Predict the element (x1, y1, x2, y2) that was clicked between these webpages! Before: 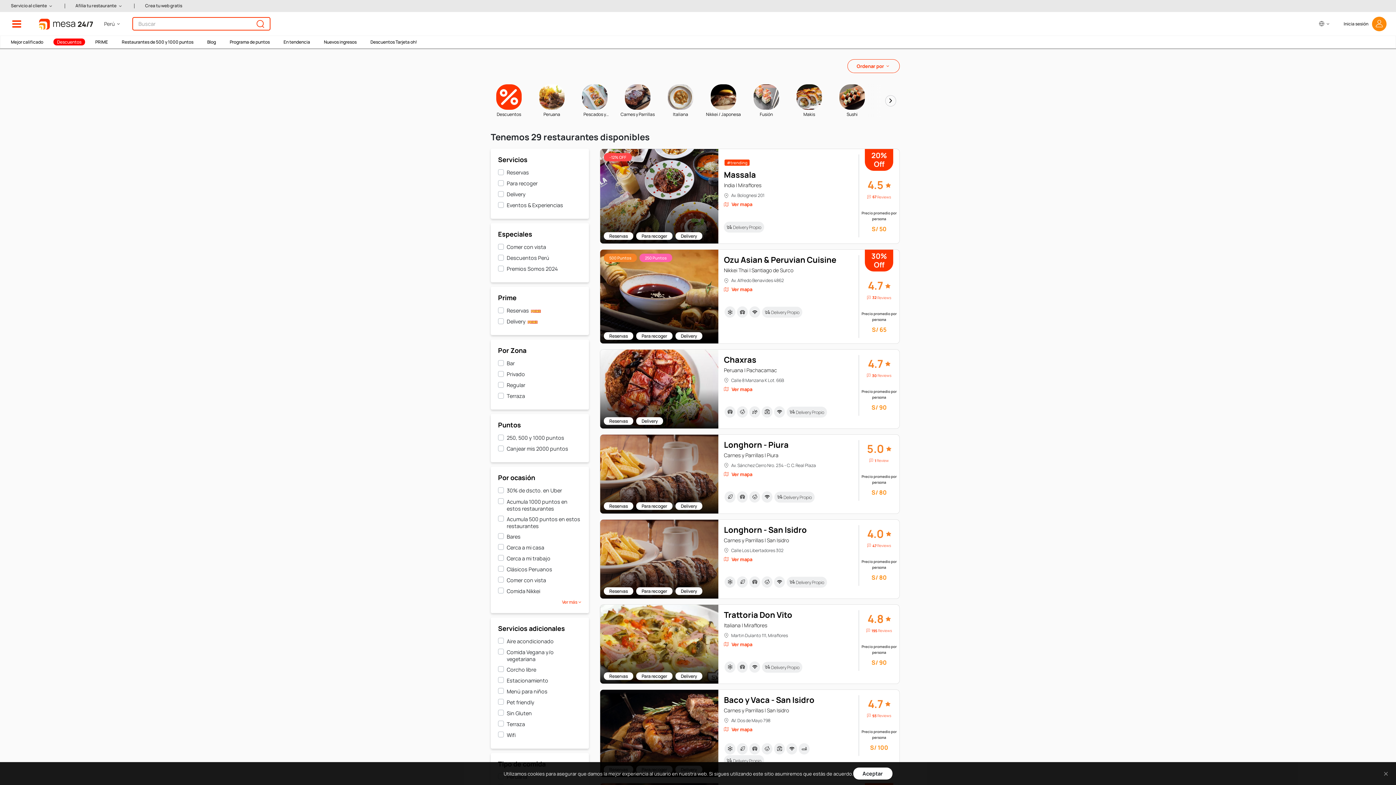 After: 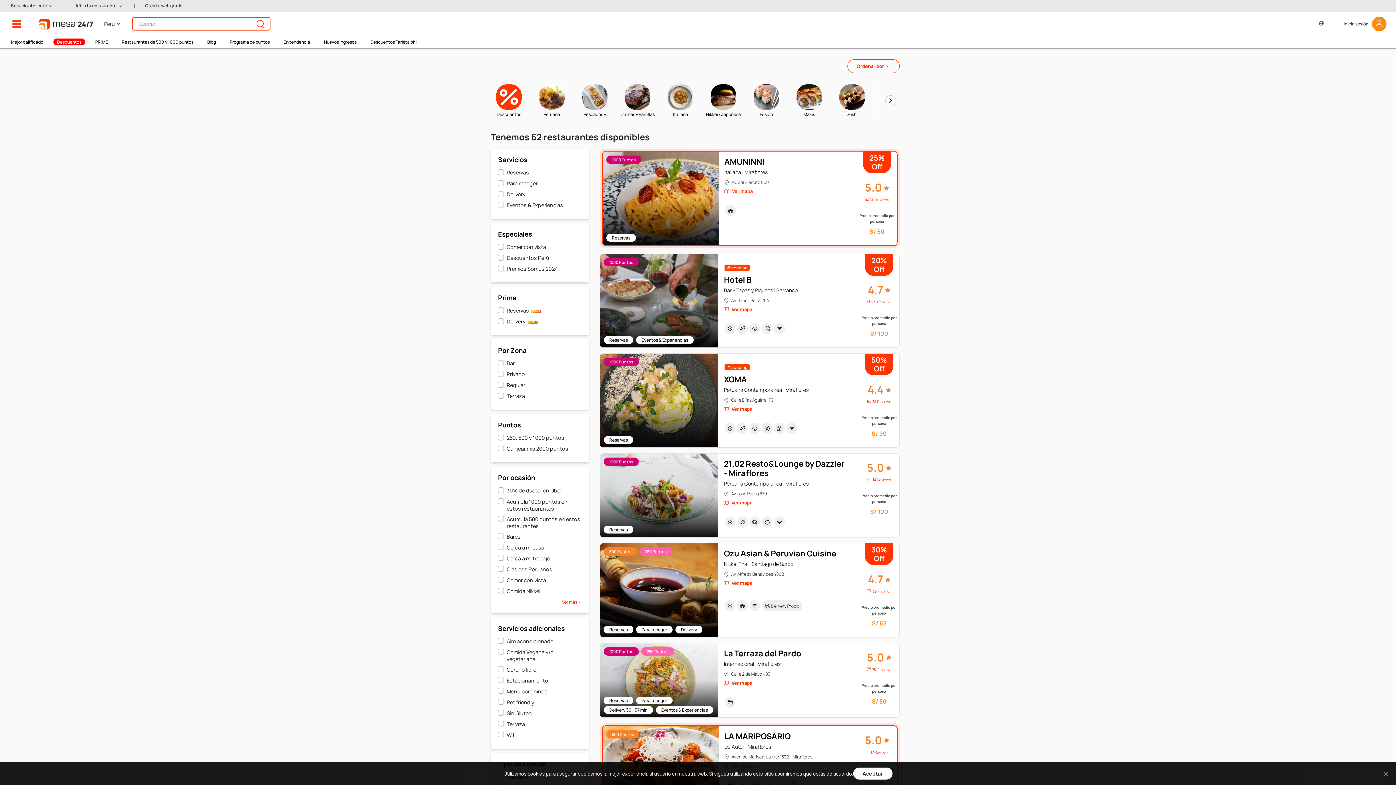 Action: bbox: (118, 38, 197, 45) label: Restaurantes de 500 y 1000 puntos